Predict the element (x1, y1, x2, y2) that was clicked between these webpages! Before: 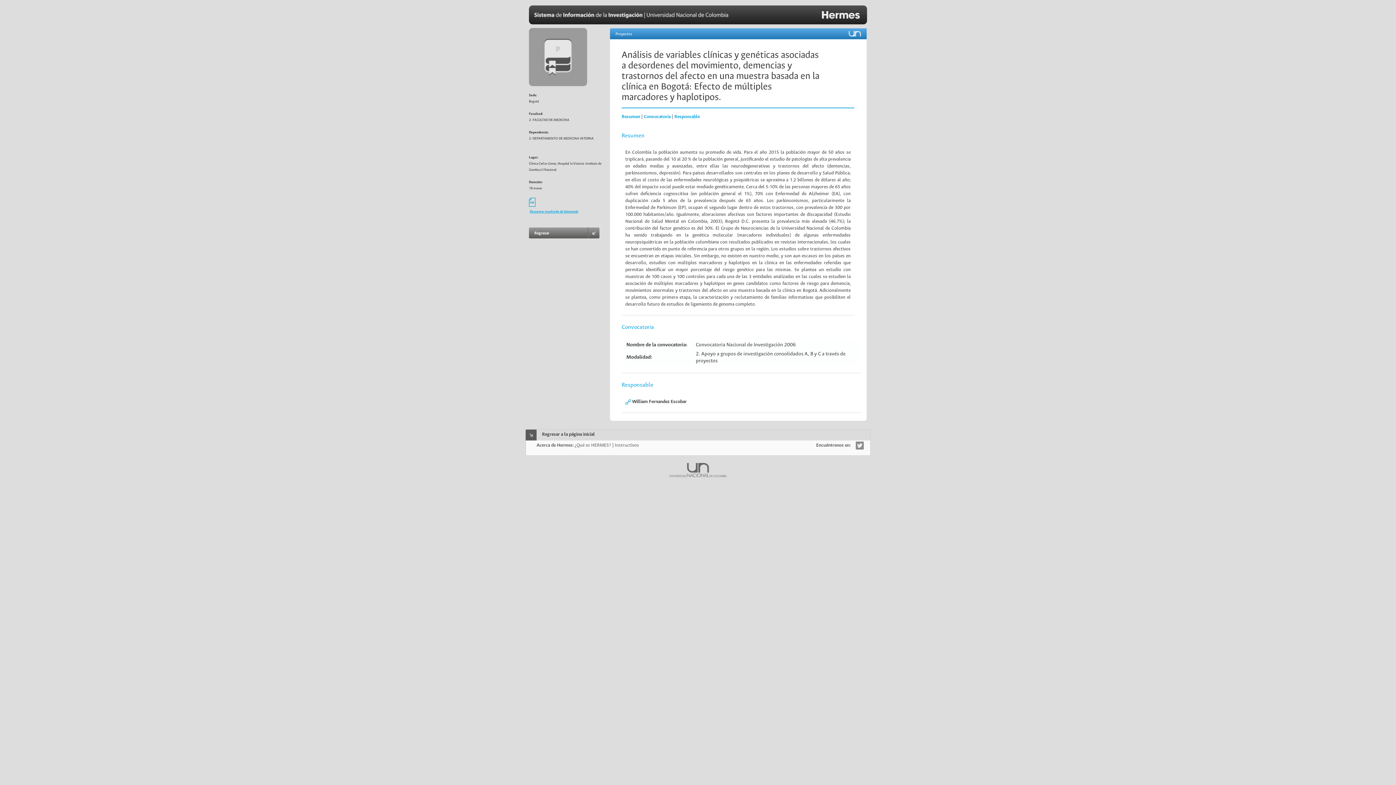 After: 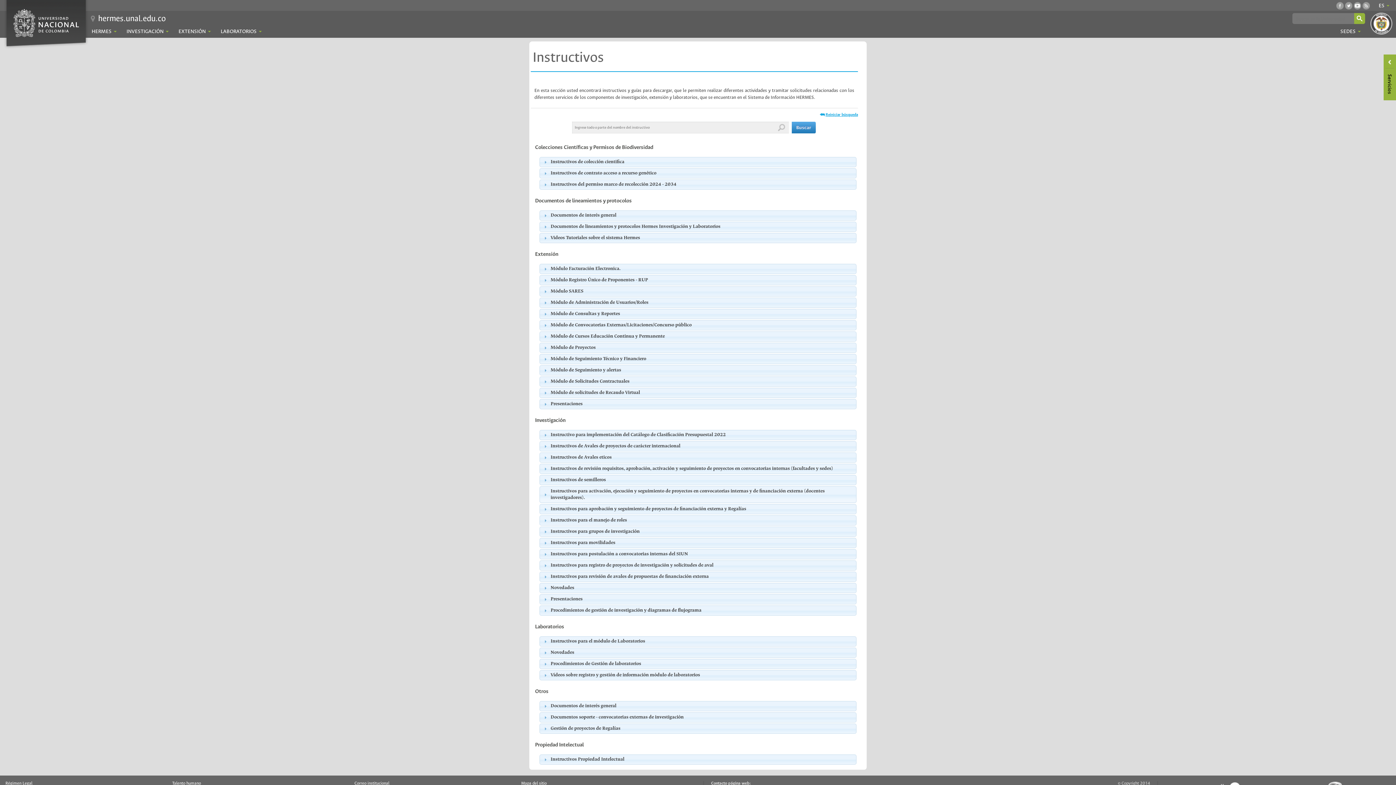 Action: label: Instructivos bbox: (614, 442, 639, 448)